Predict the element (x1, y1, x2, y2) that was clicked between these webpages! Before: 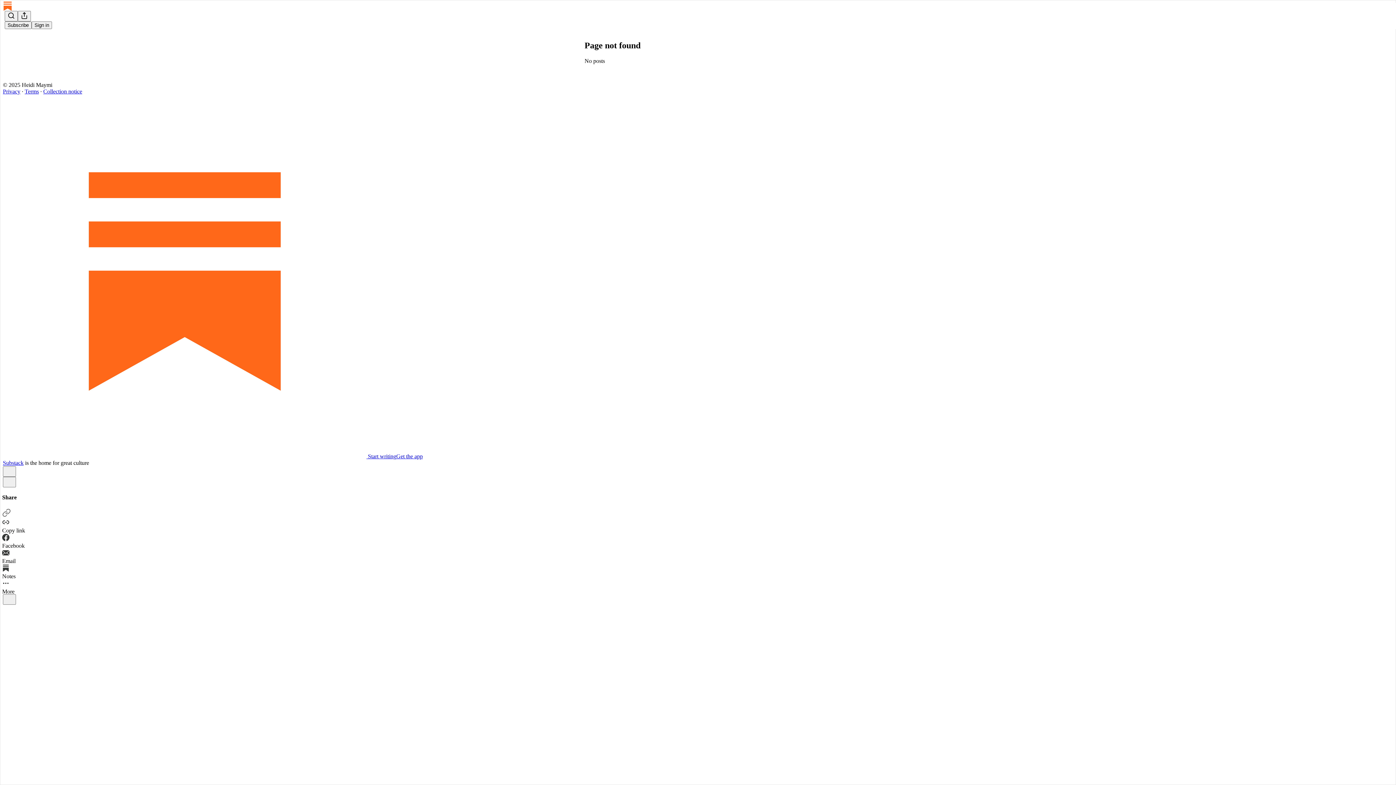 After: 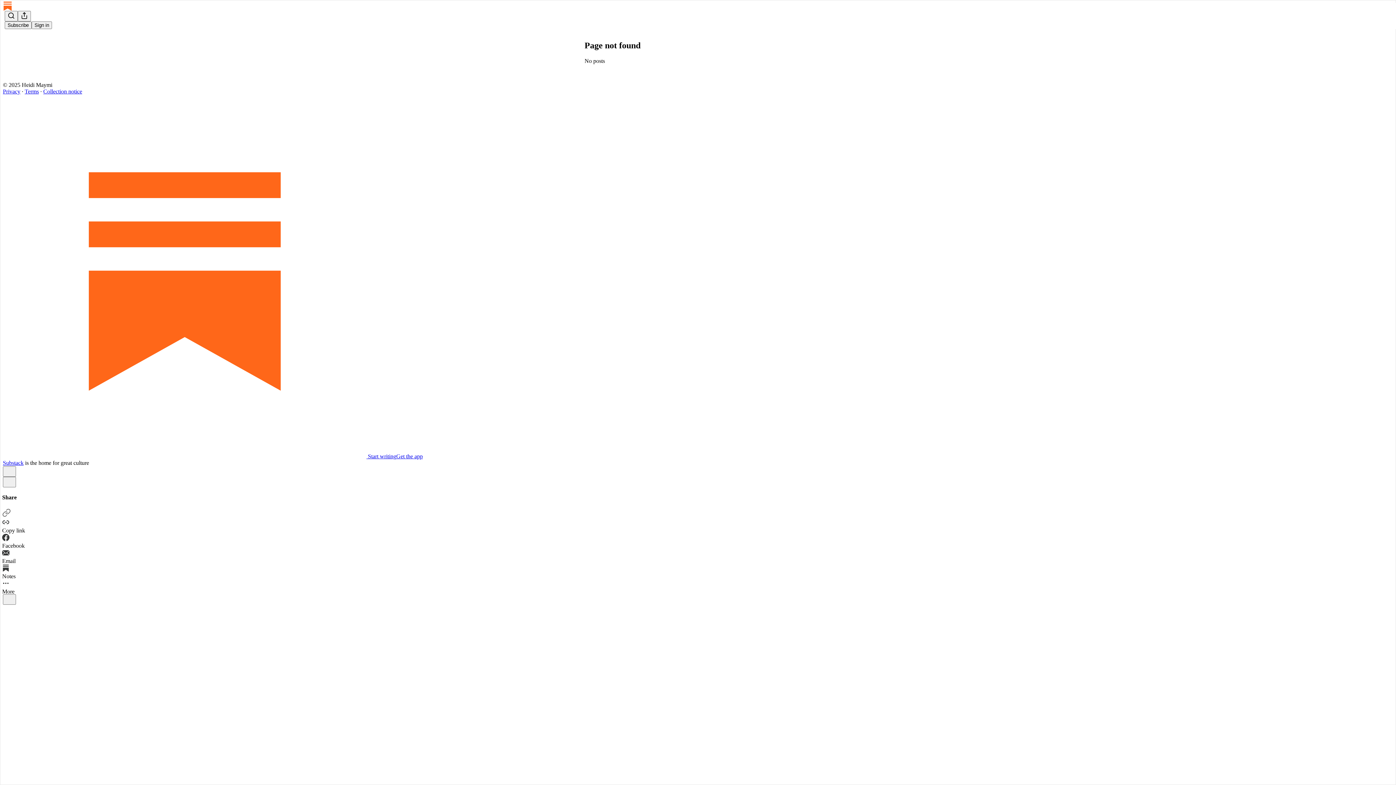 Action: bbox: (2, 508, 1394, 519)